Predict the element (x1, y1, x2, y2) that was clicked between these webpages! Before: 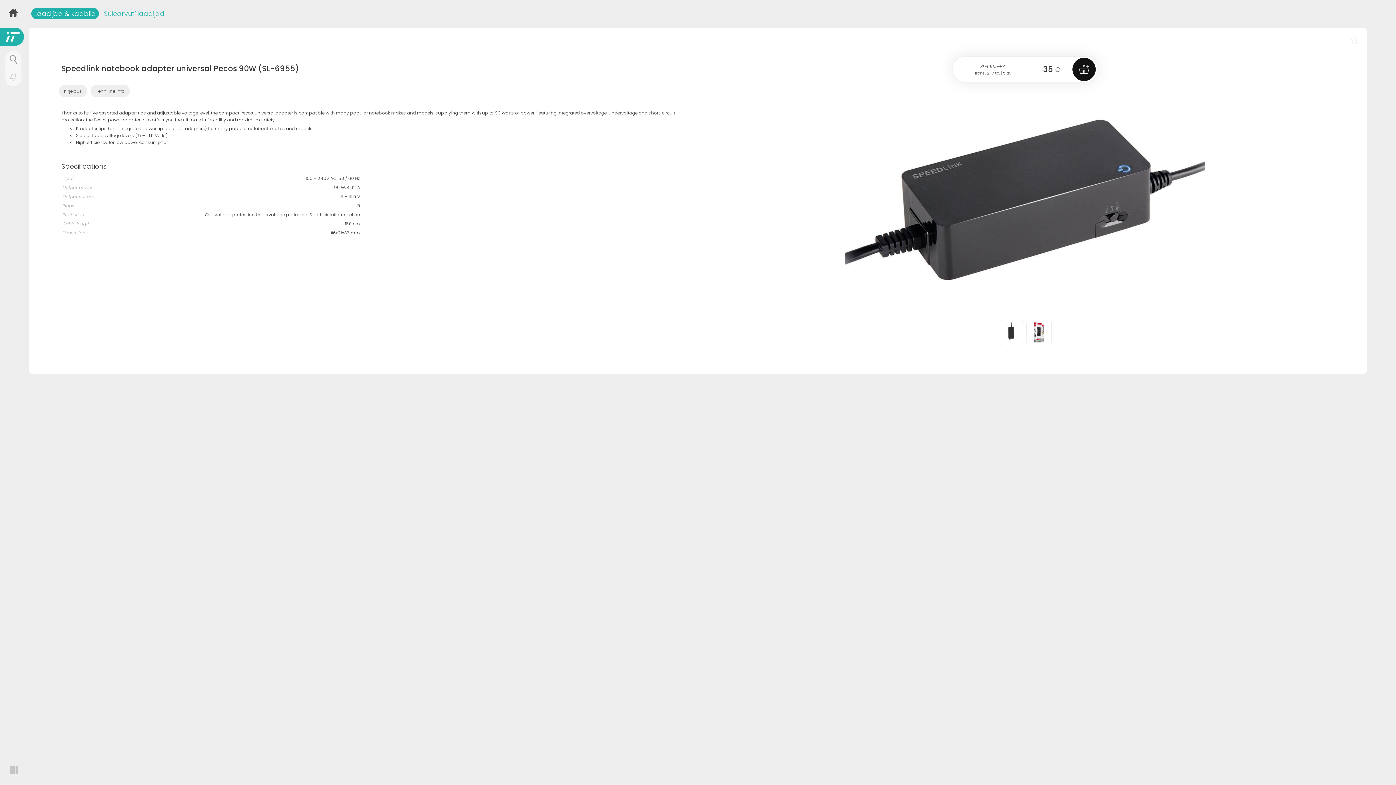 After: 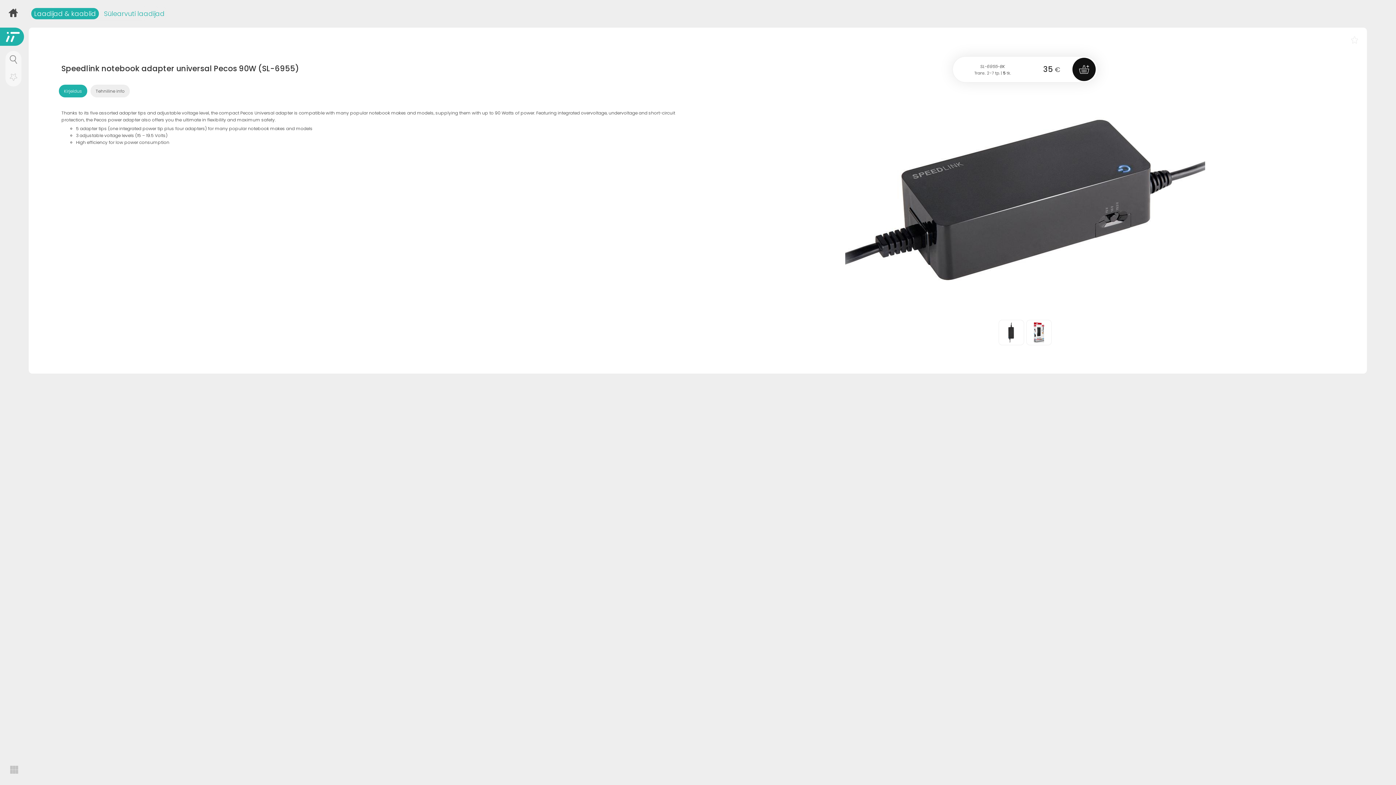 Action: label: Kirjeldus bbox: (58, 84, 87, 97)